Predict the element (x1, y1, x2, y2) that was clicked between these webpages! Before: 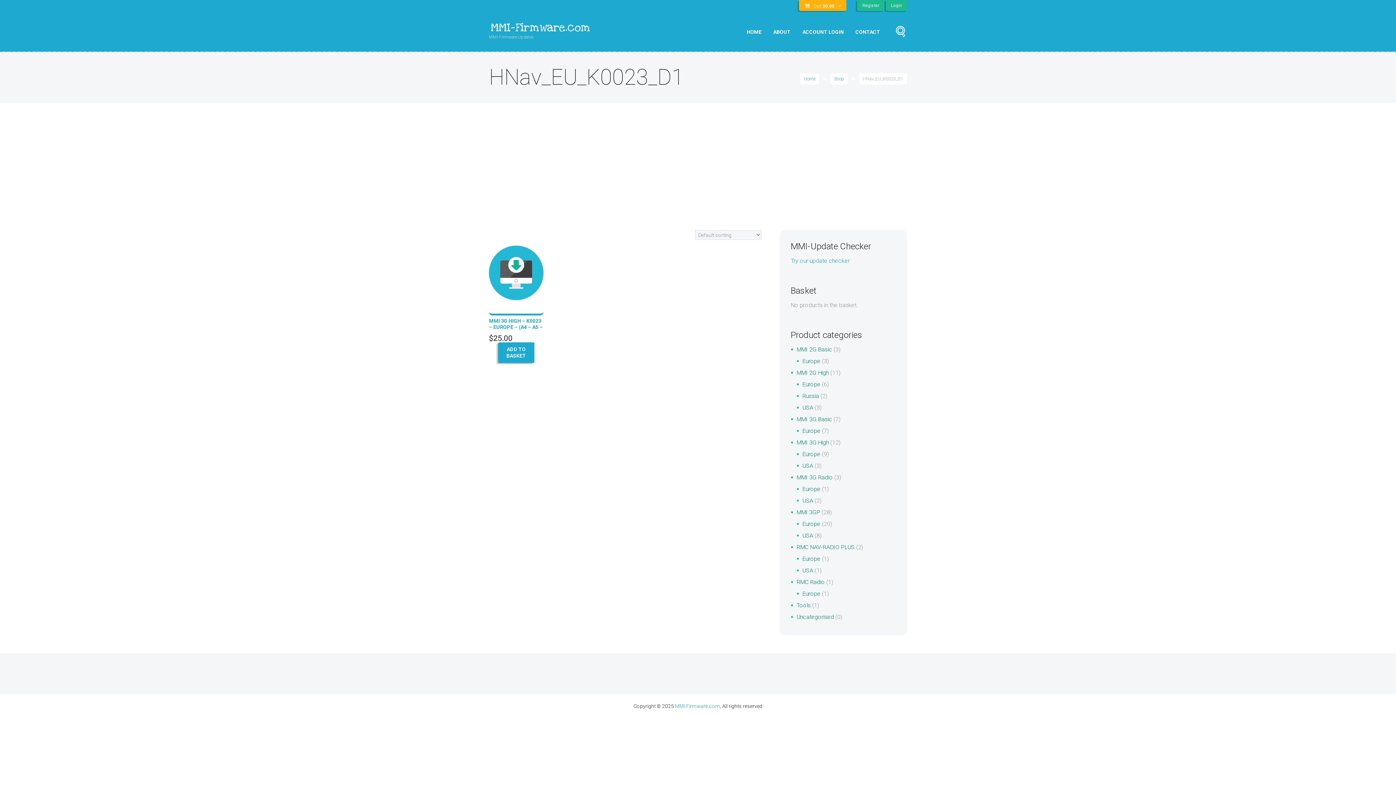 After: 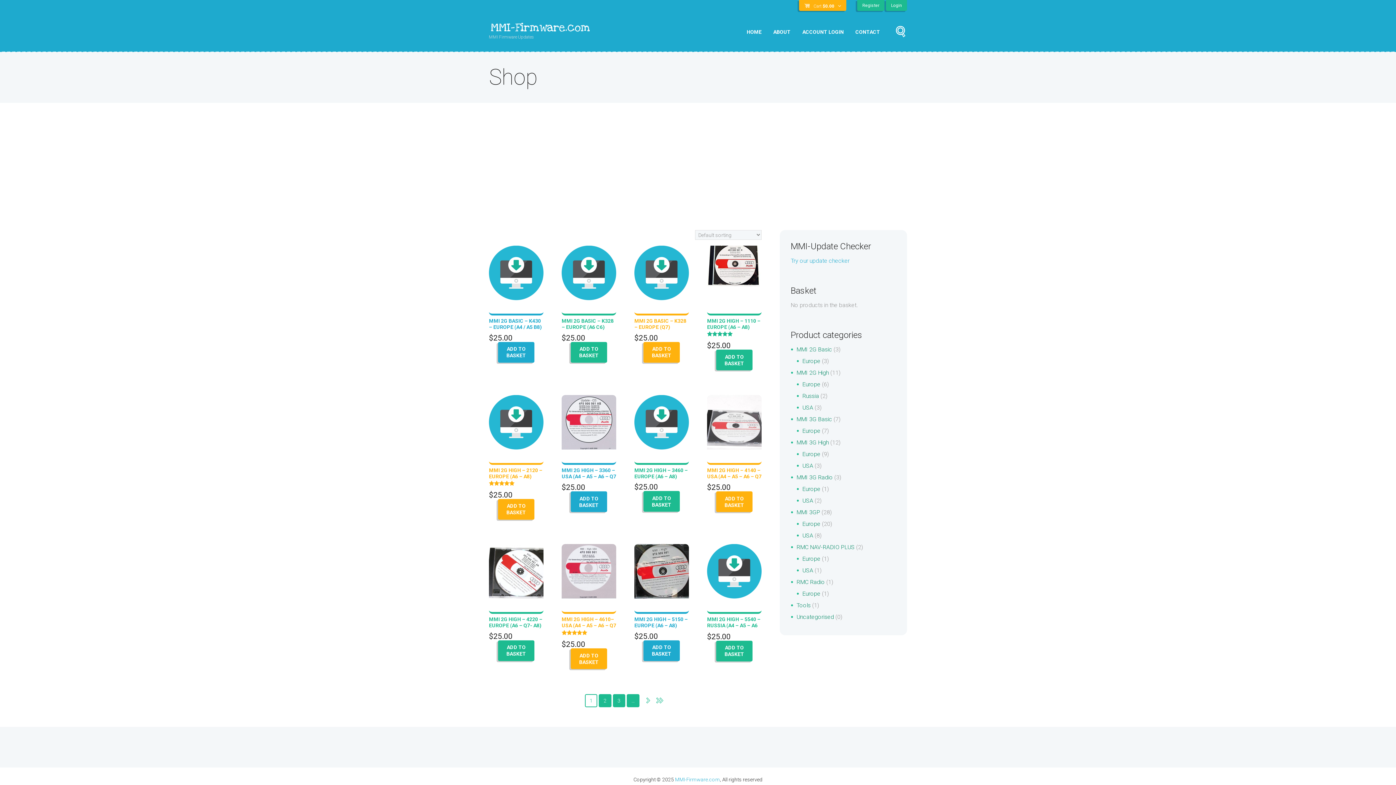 Action: bbox: (675, 703, 720, 709) label: MMI-Firmware.com